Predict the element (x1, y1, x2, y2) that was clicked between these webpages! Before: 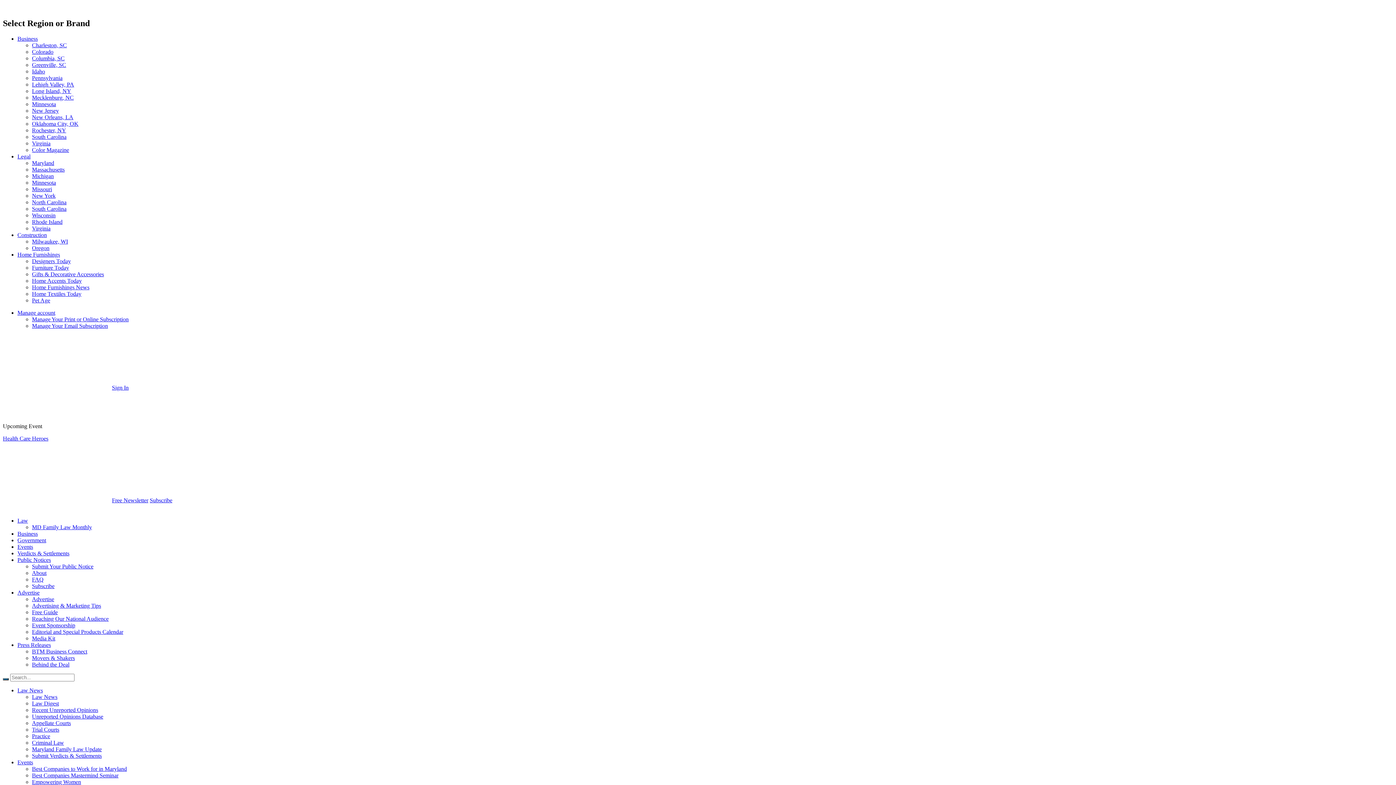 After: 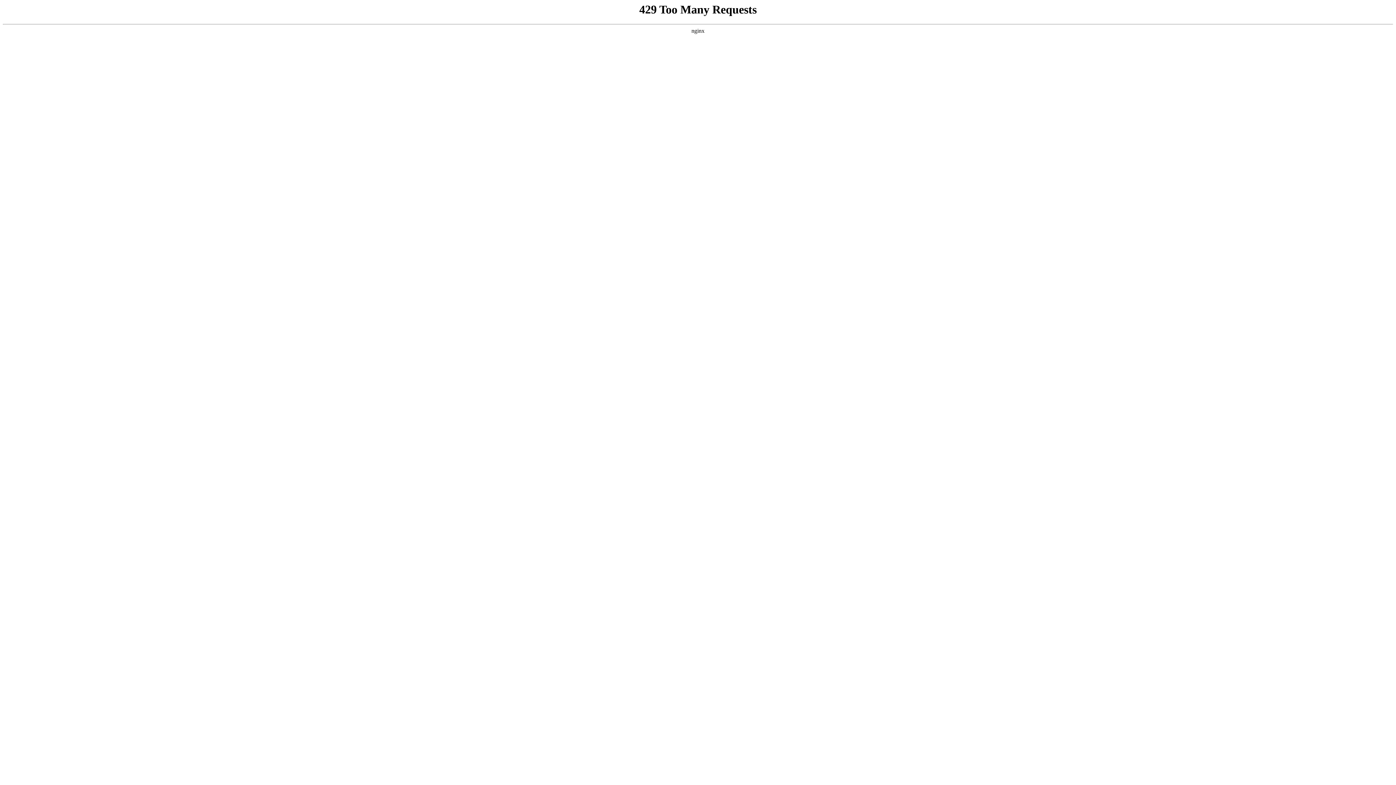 Action: label: Manage account bbox: (17, 309, 55, 315)